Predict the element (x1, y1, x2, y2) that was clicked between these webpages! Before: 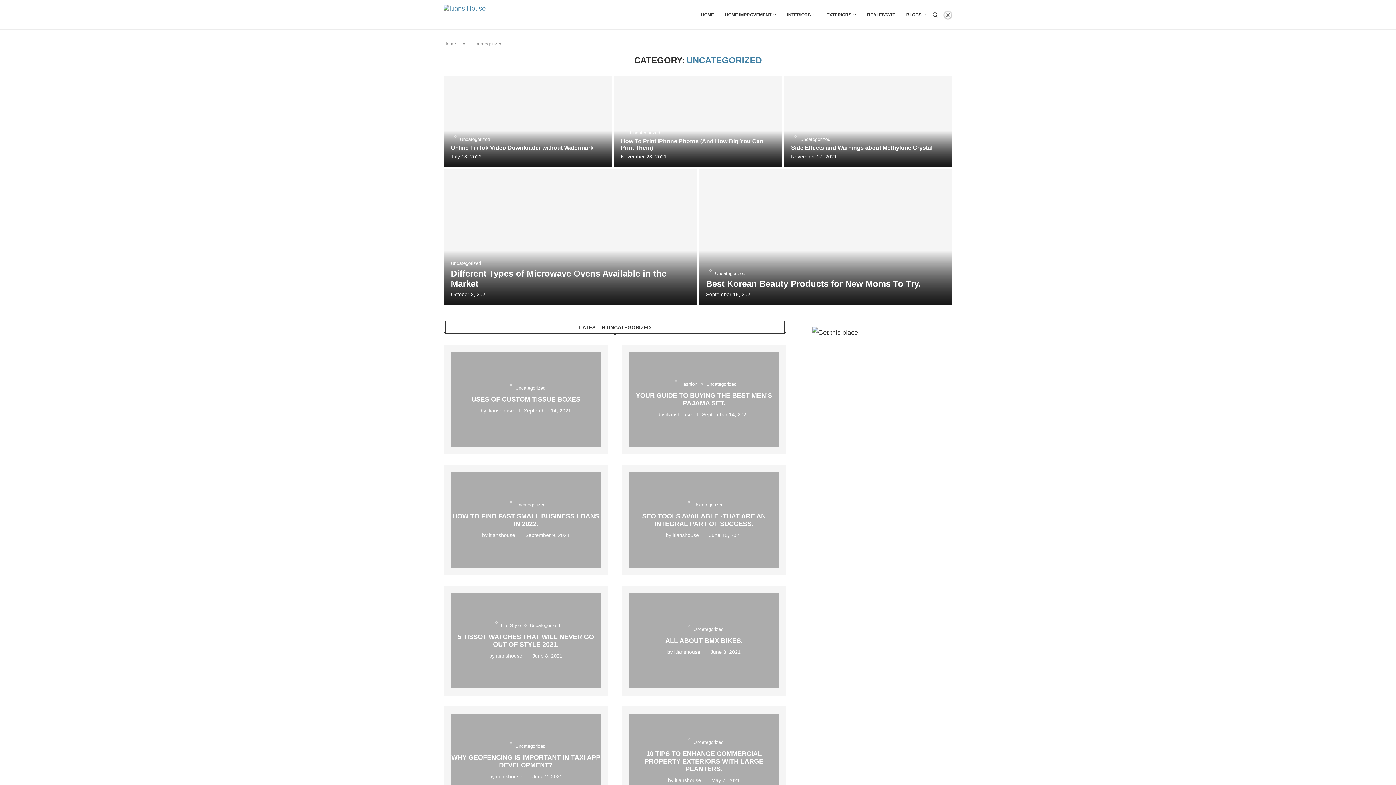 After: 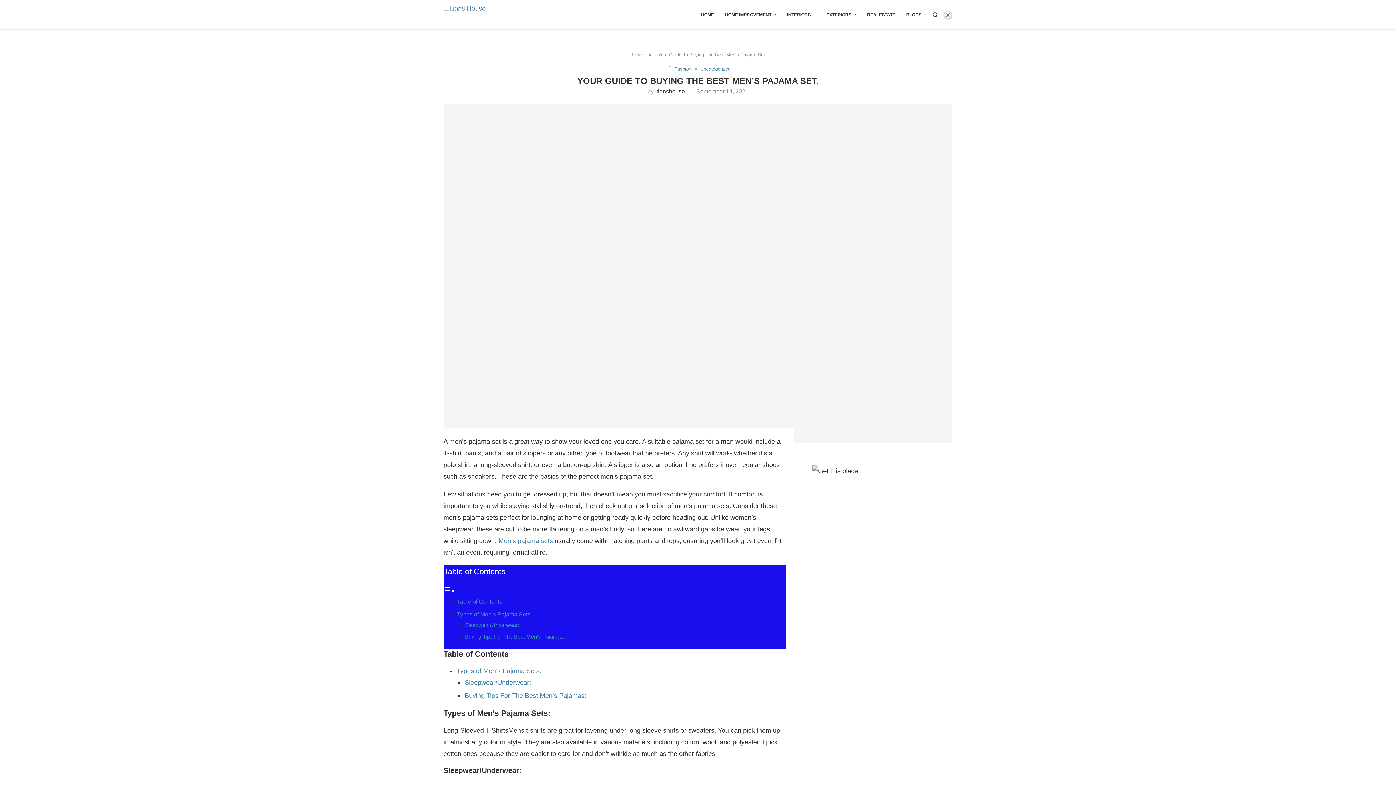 Action: bbox: (636, 392, 772, 407) label: YOUR GUIDE TO BUYING THE BEST MEN’S PAJAMA SET.